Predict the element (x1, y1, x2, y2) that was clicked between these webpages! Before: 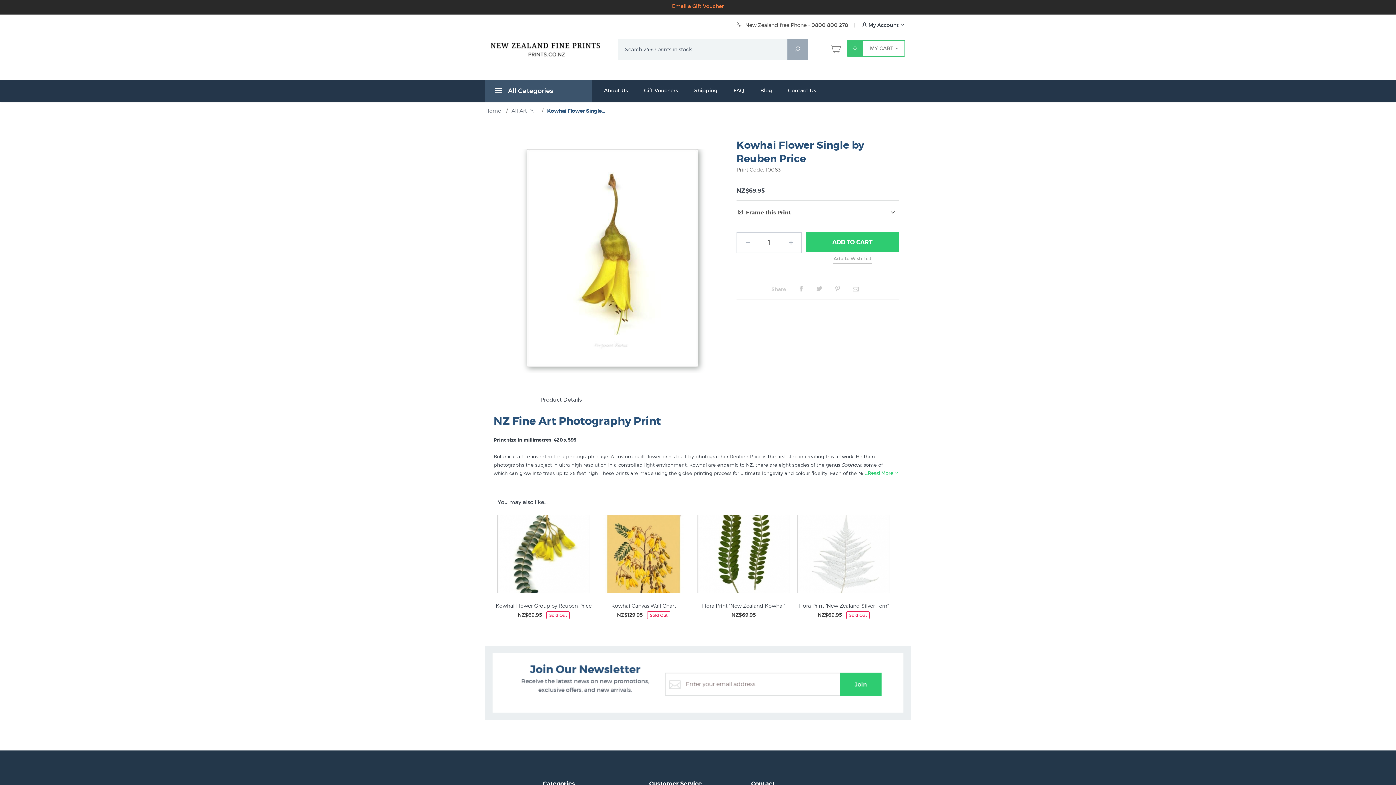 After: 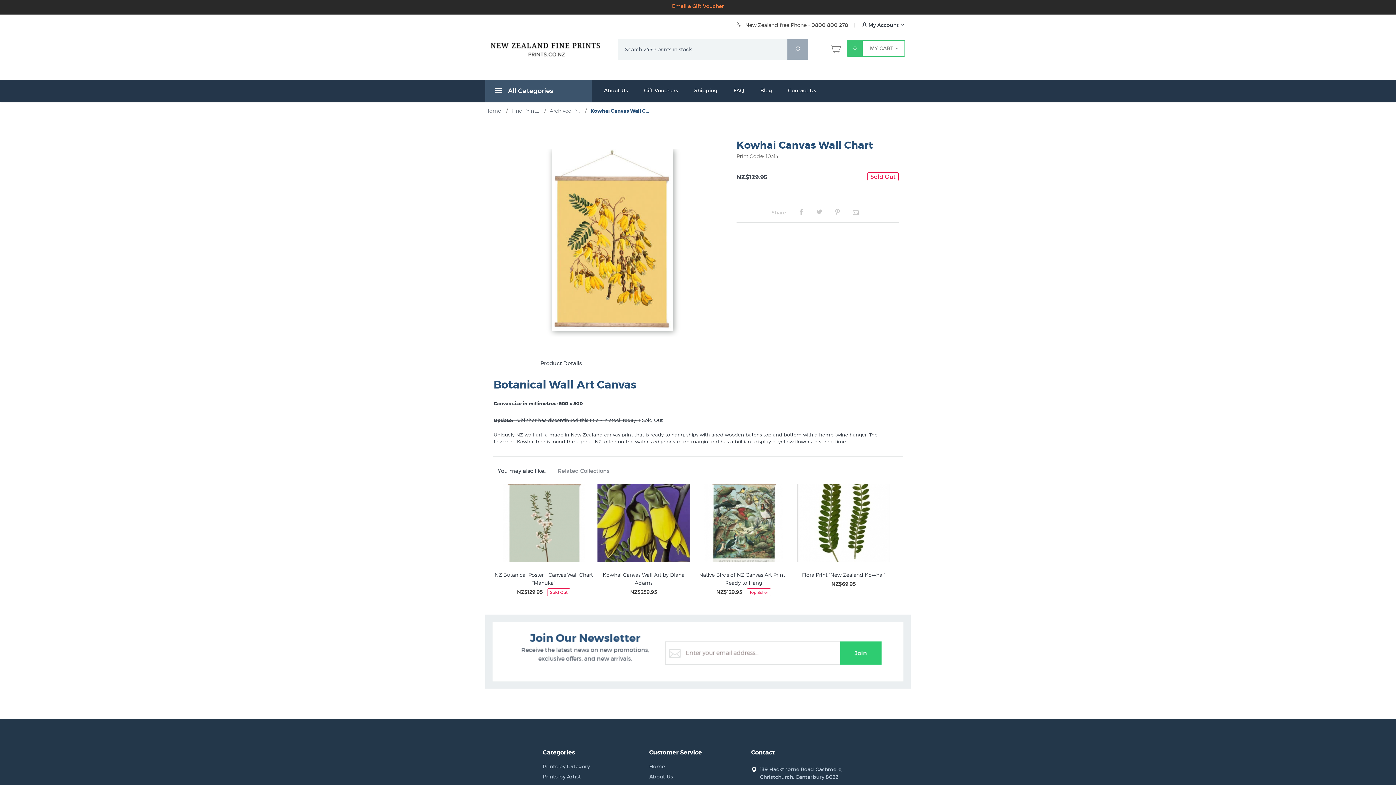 Action: bbox: (593, 515, 693, 596)